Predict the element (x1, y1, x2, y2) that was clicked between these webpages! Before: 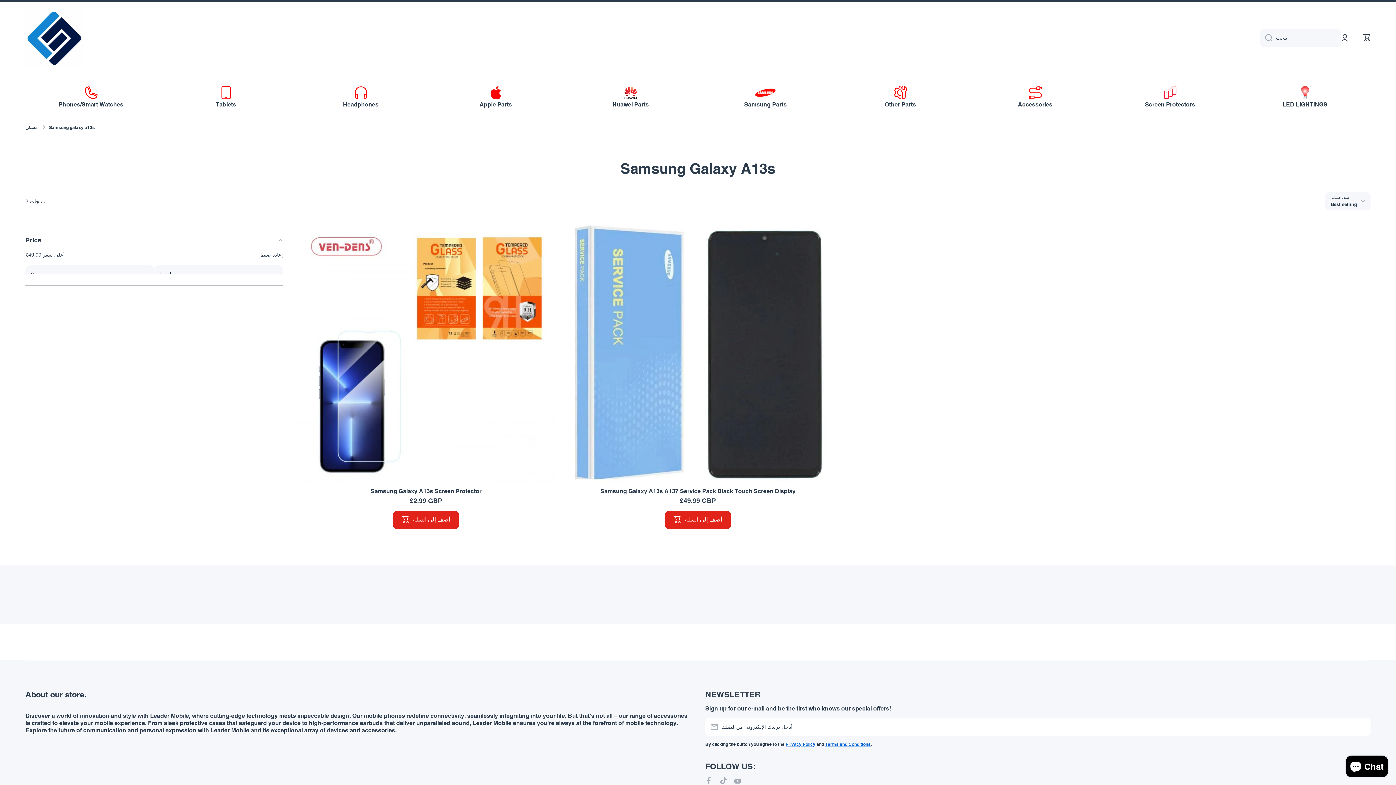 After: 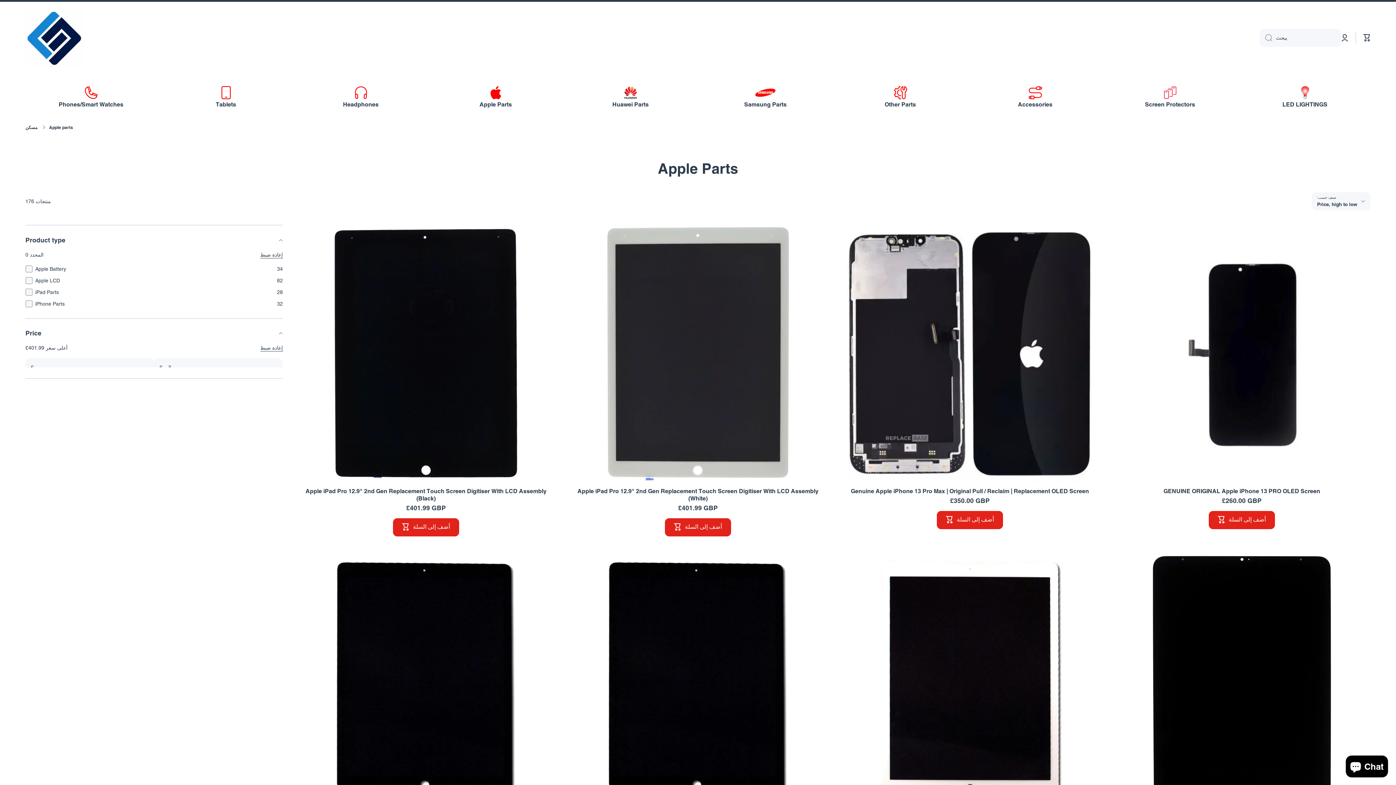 Action: label: Apple Parts bbox: (430, 77, 561, 117)